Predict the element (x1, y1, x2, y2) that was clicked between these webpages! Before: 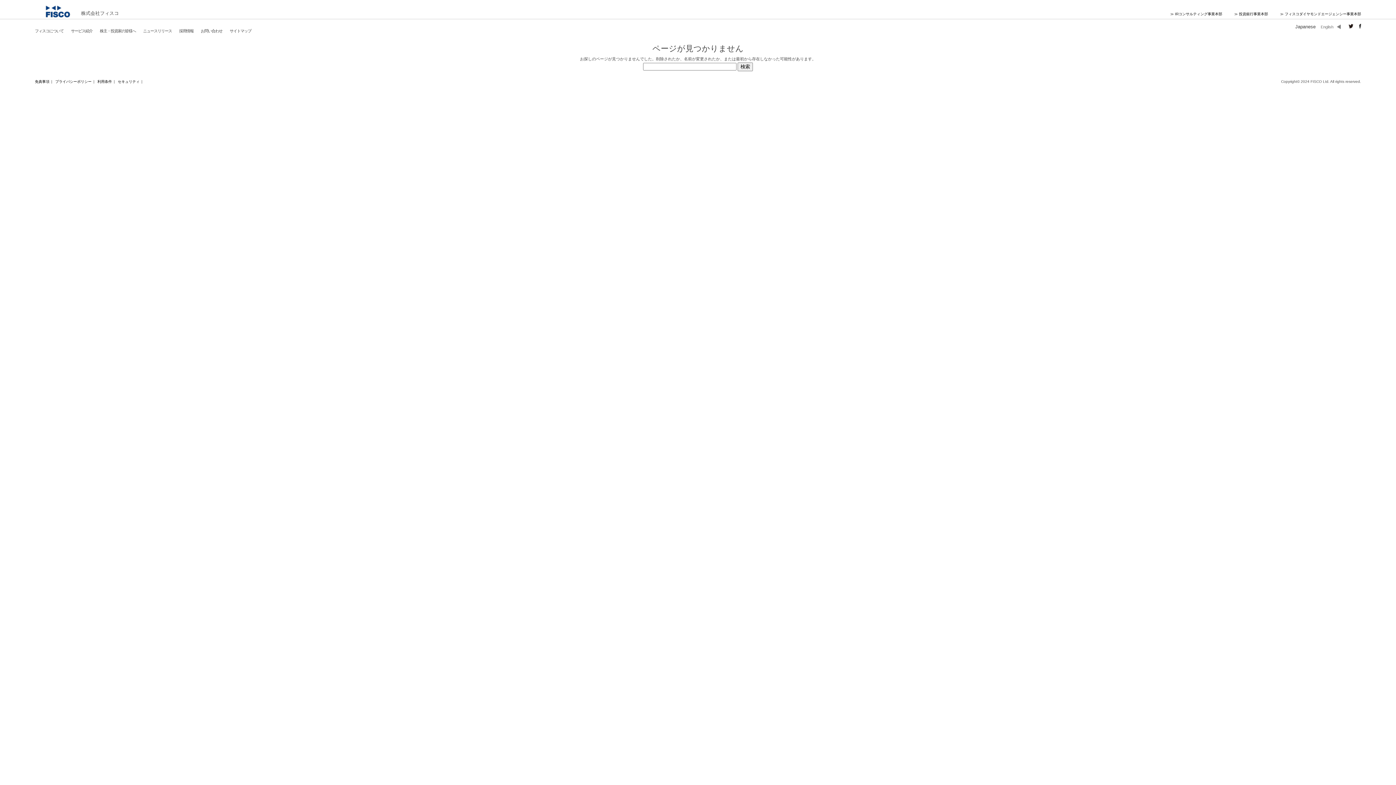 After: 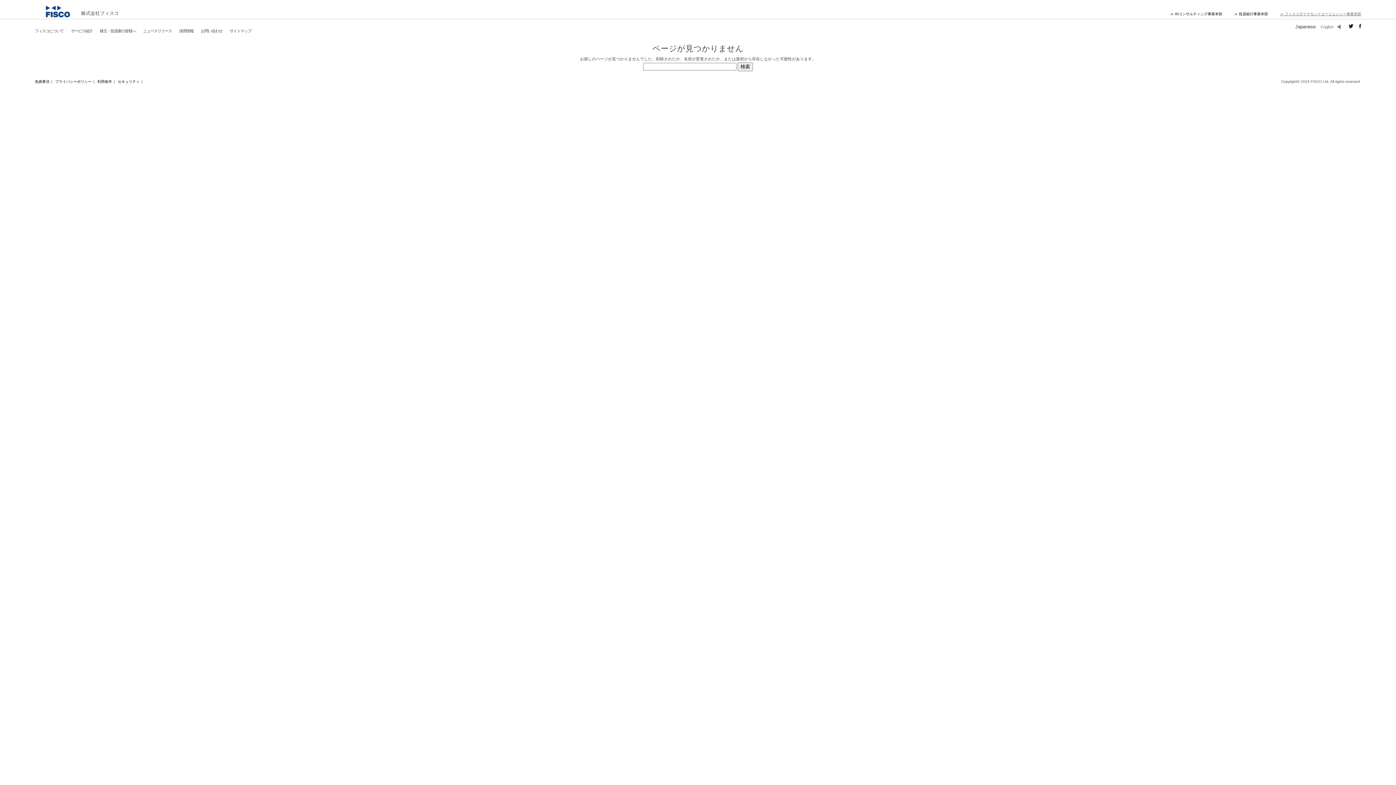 Action: label: ≫ フィスコダイヤモンドエージェンシー事業本部 bbox: (1280, 10, 1361, 17)